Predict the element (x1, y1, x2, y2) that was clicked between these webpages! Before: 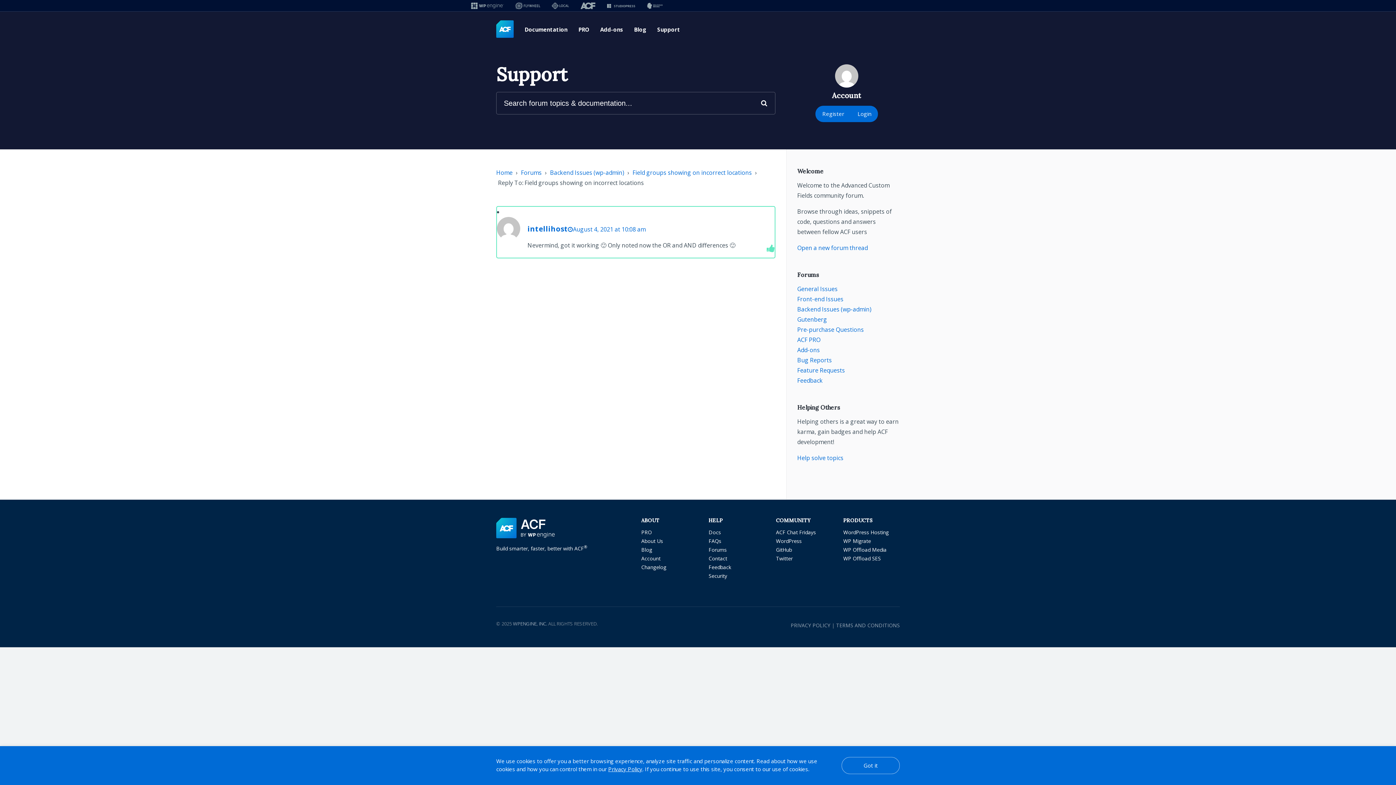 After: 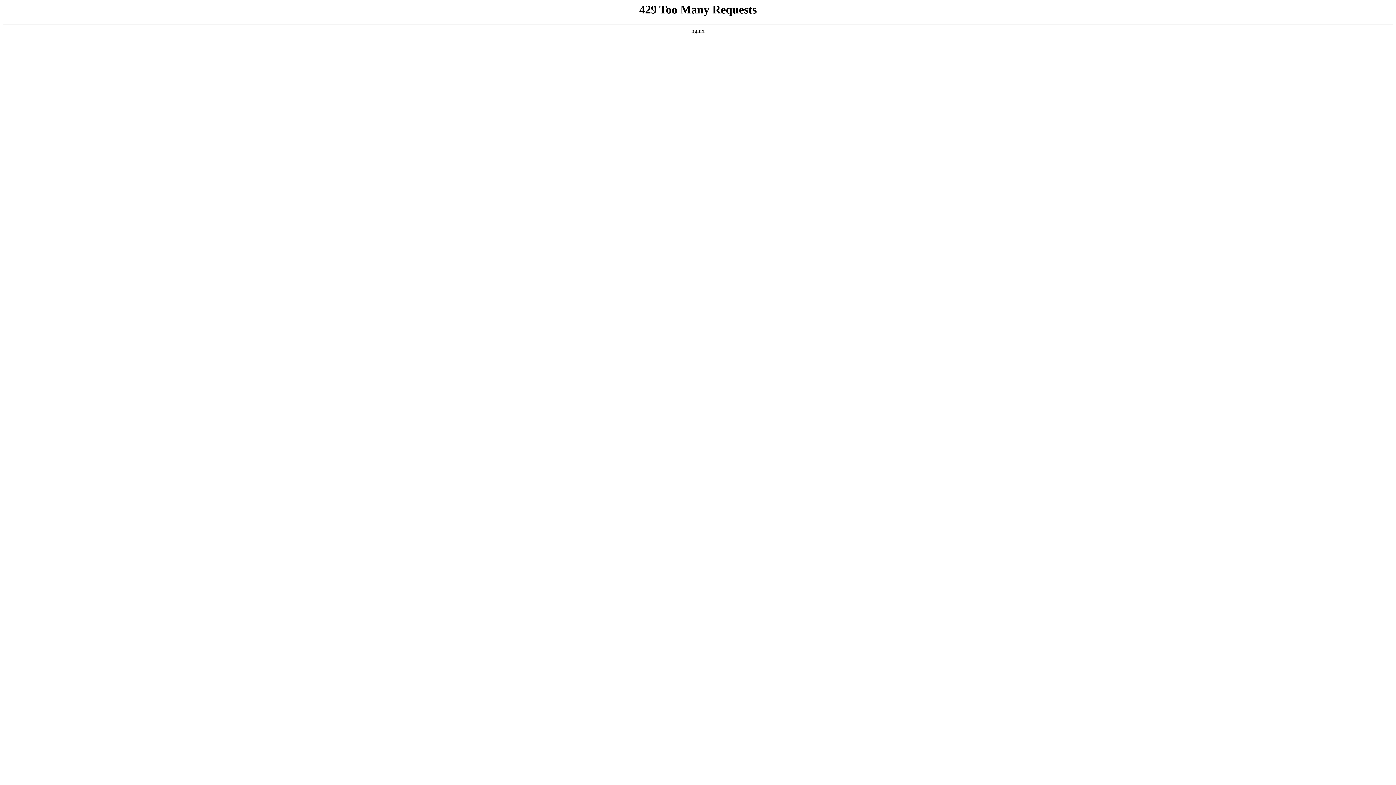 Action: bbox: (641, 529, 652, 536) label: PRO